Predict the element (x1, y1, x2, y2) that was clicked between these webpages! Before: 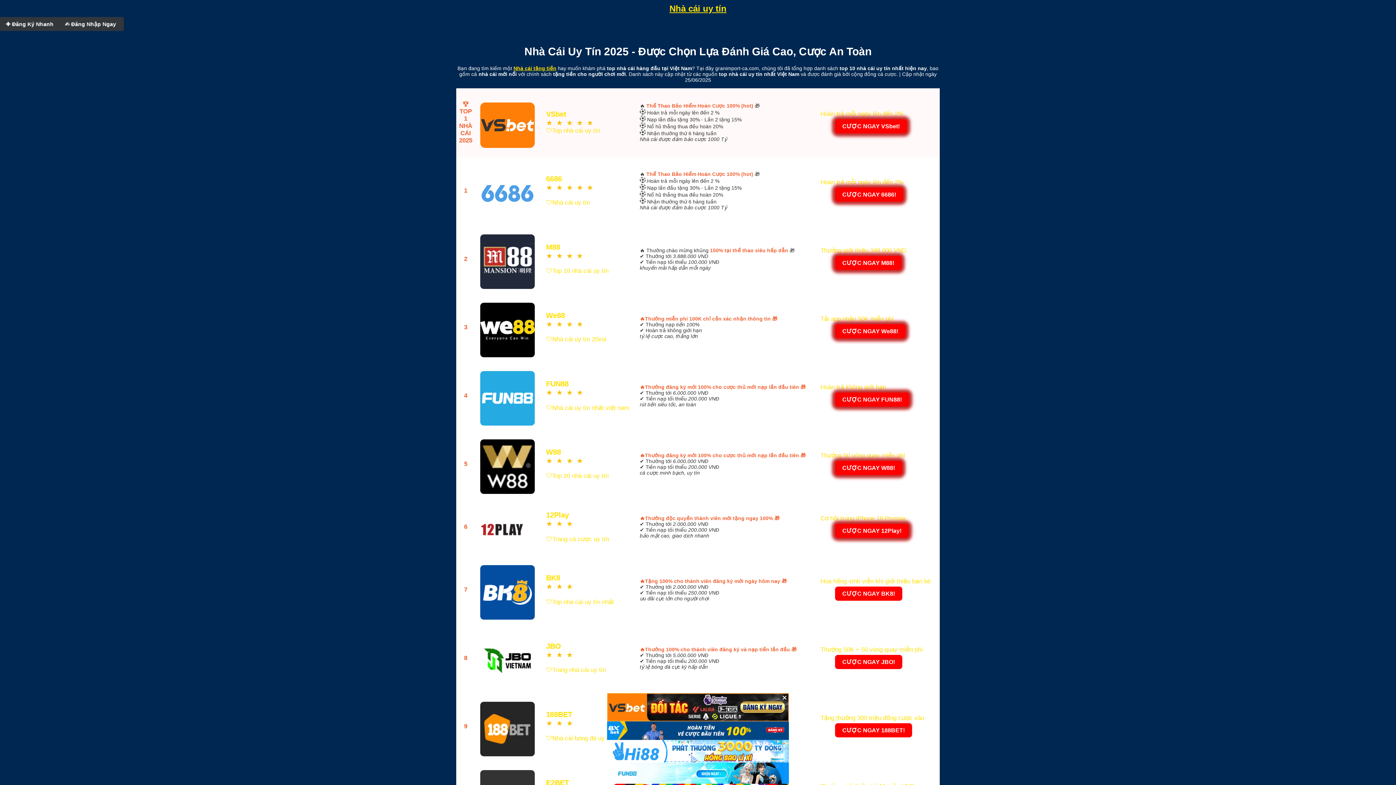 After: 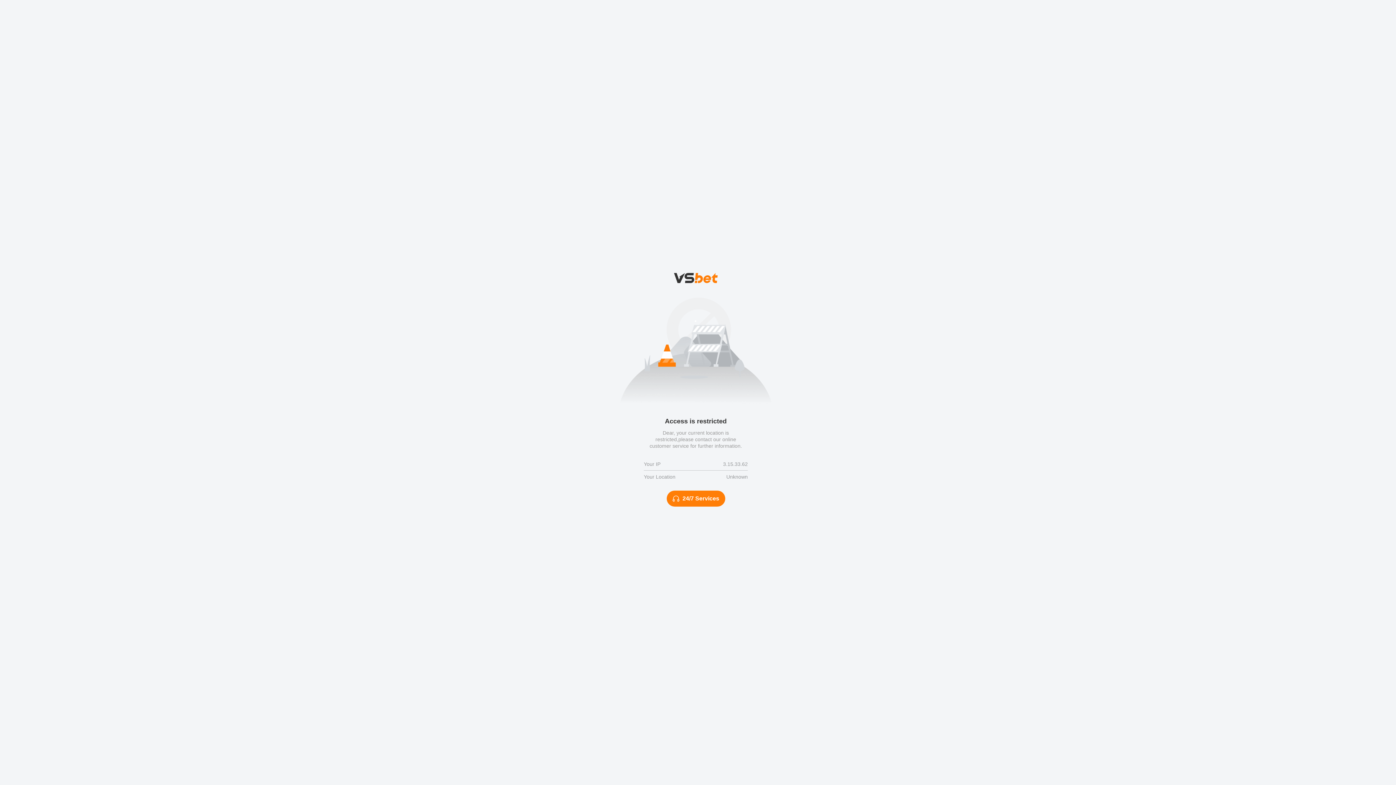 Action: label: 


 bbox: (478, 559, 537, 621)